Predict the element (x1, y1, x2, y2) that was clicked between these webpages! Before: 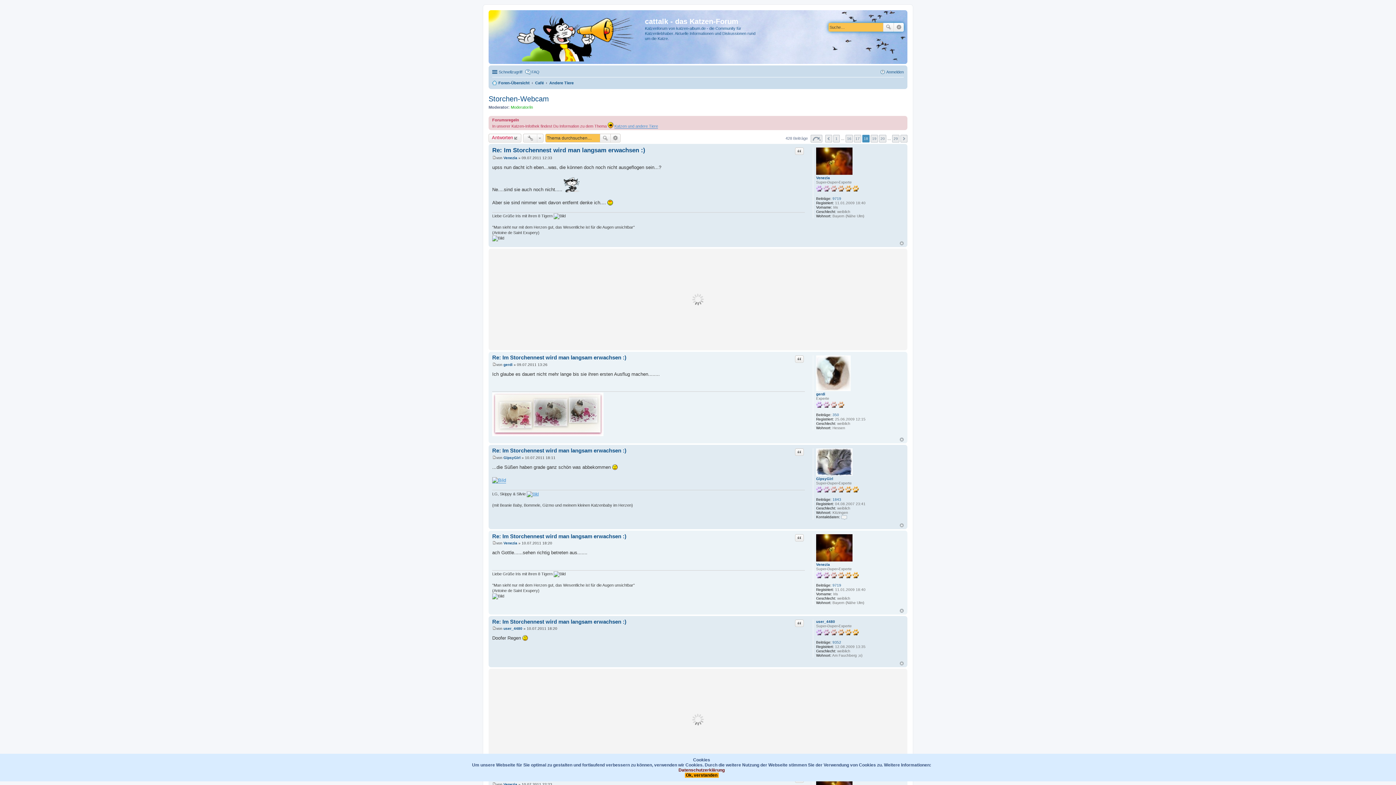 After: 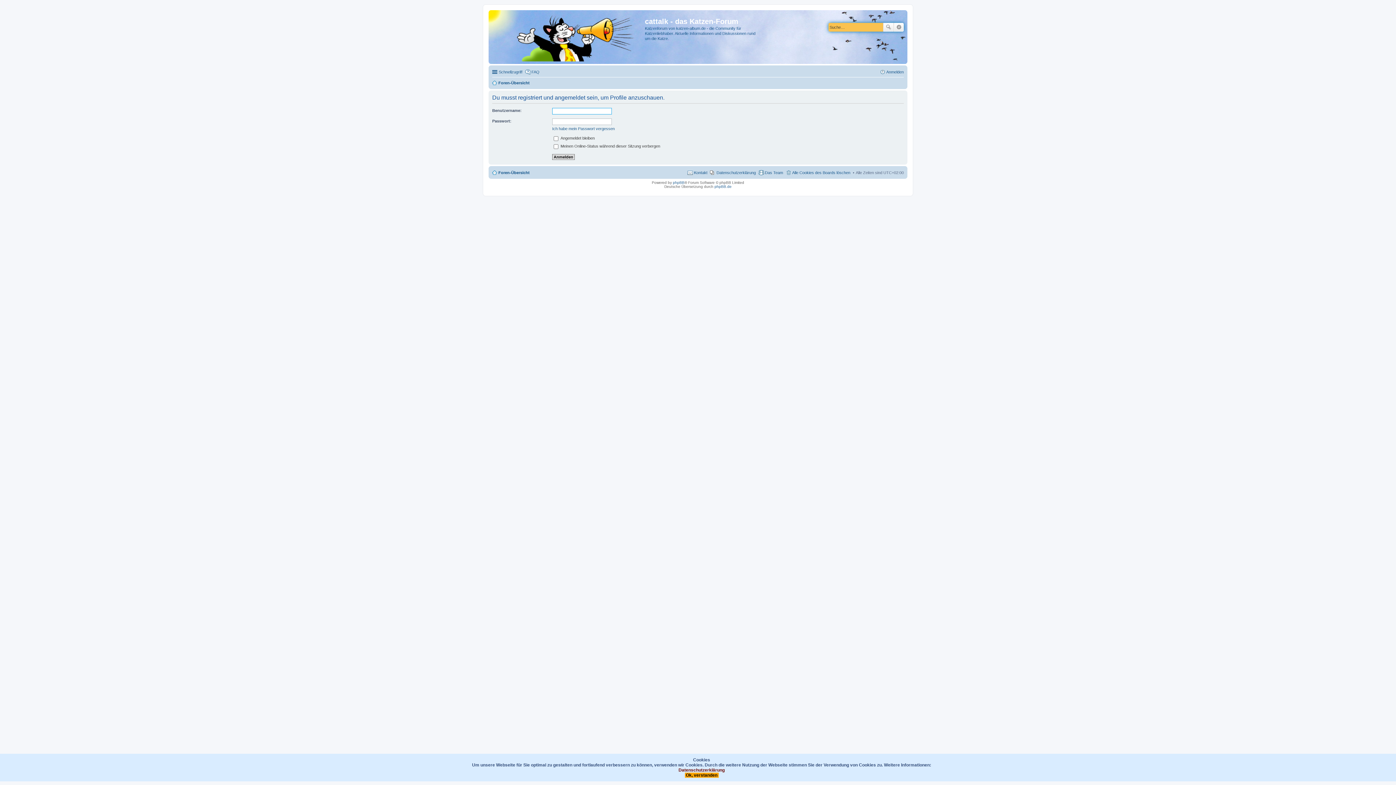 Action: bbox: (503, 155, 517, 159) label: Venezia